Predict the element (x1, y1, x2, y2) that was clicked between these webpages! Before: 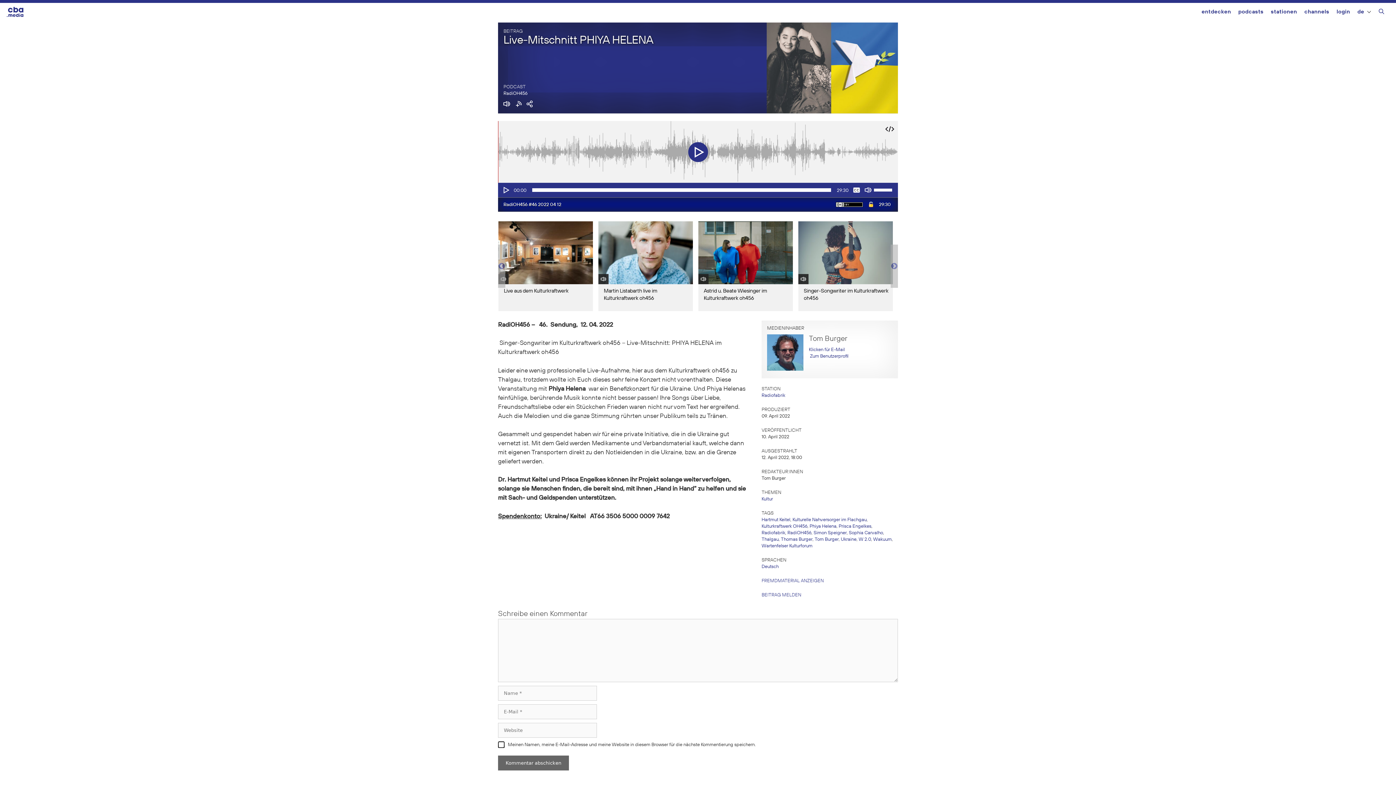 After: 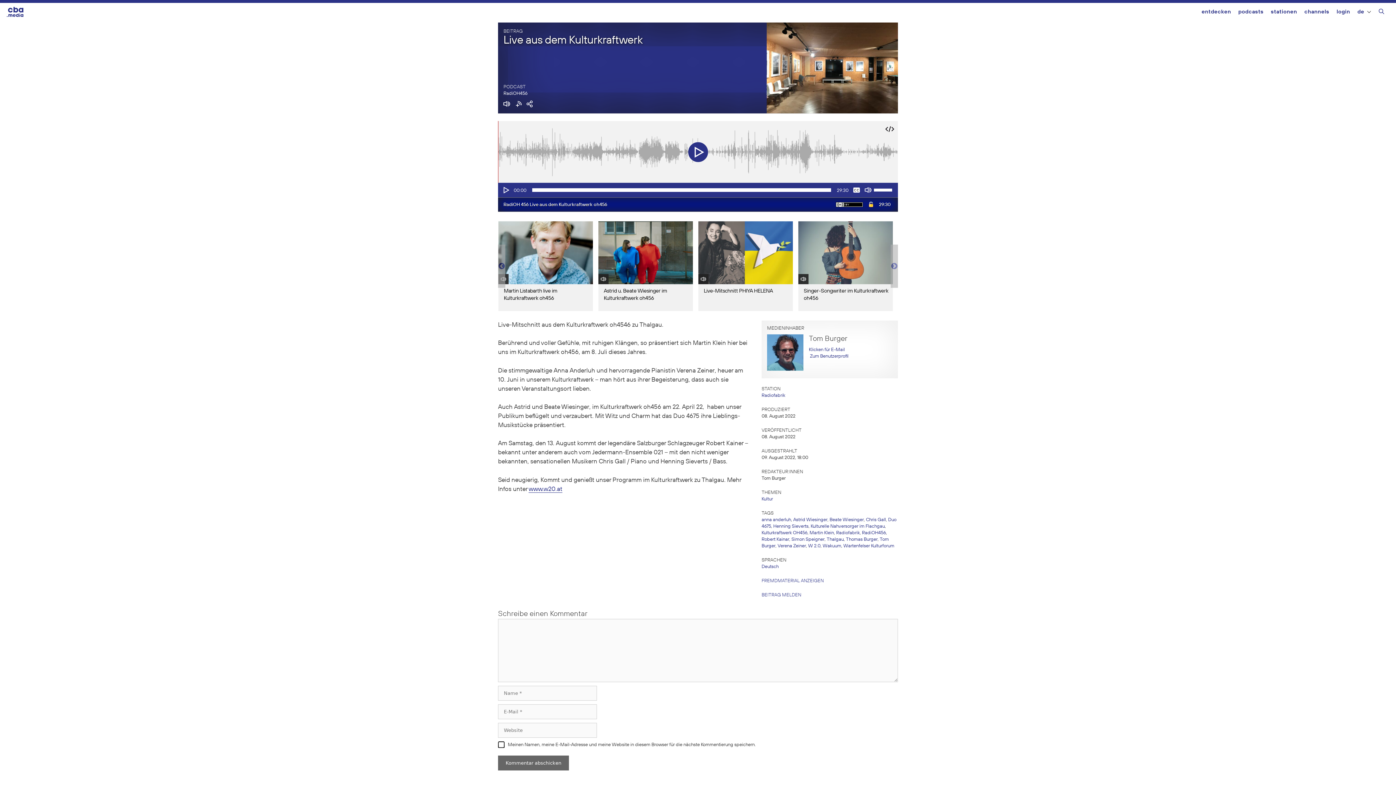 Action: label: Live aus dem Kulturkraftwerk bbox: (498, 221, 593, 311)